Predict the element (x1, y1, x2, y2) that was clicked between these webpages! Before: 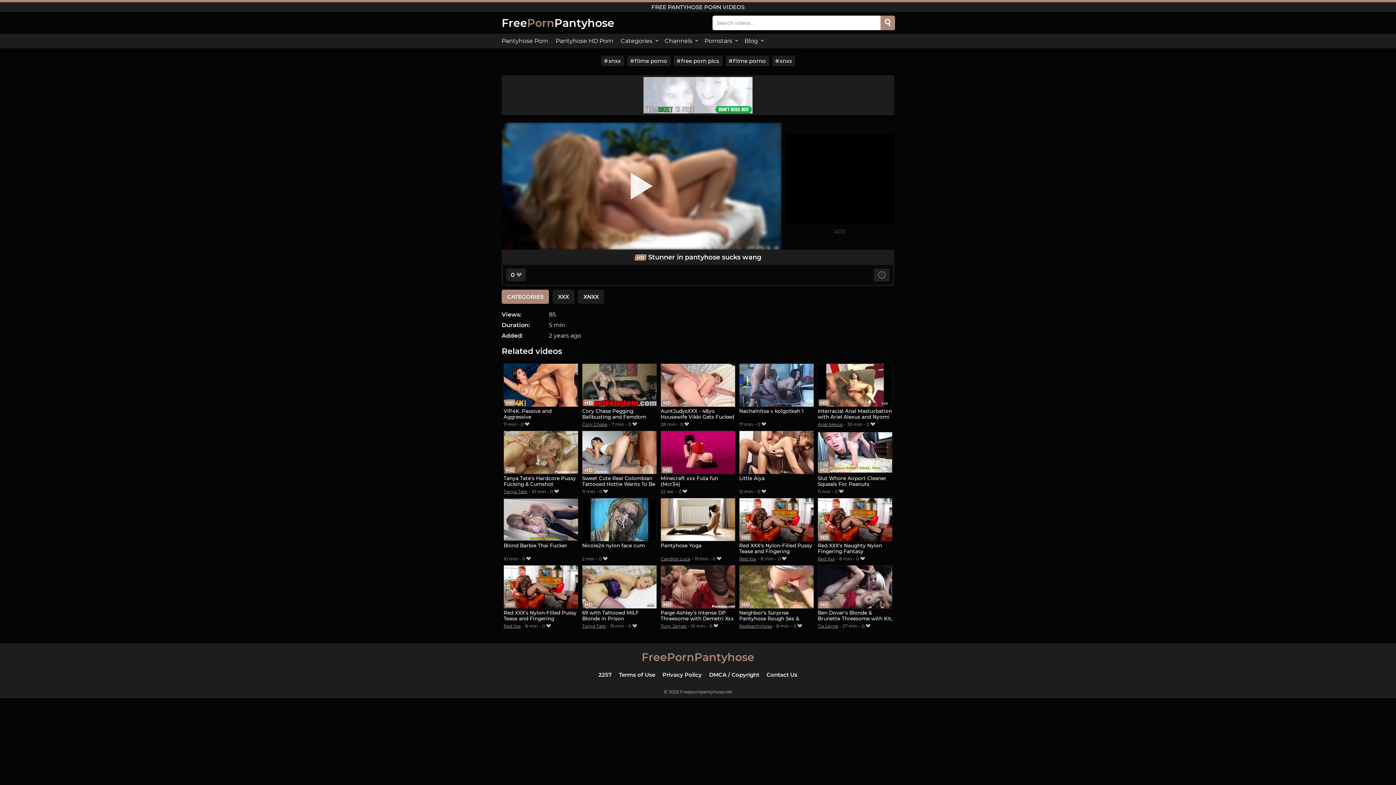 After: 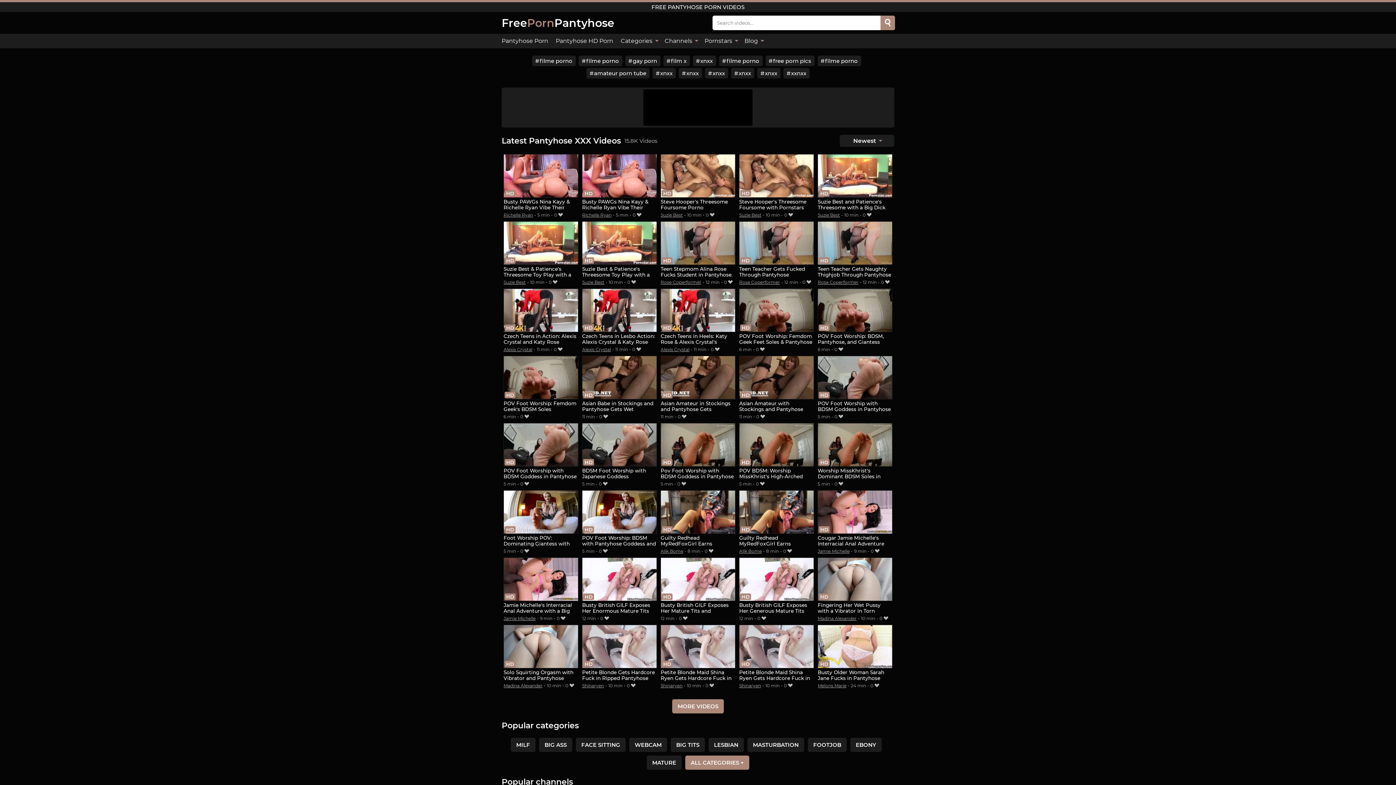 Action: label: Pantyhose Porn bbox: (501, 33, 552, 48)